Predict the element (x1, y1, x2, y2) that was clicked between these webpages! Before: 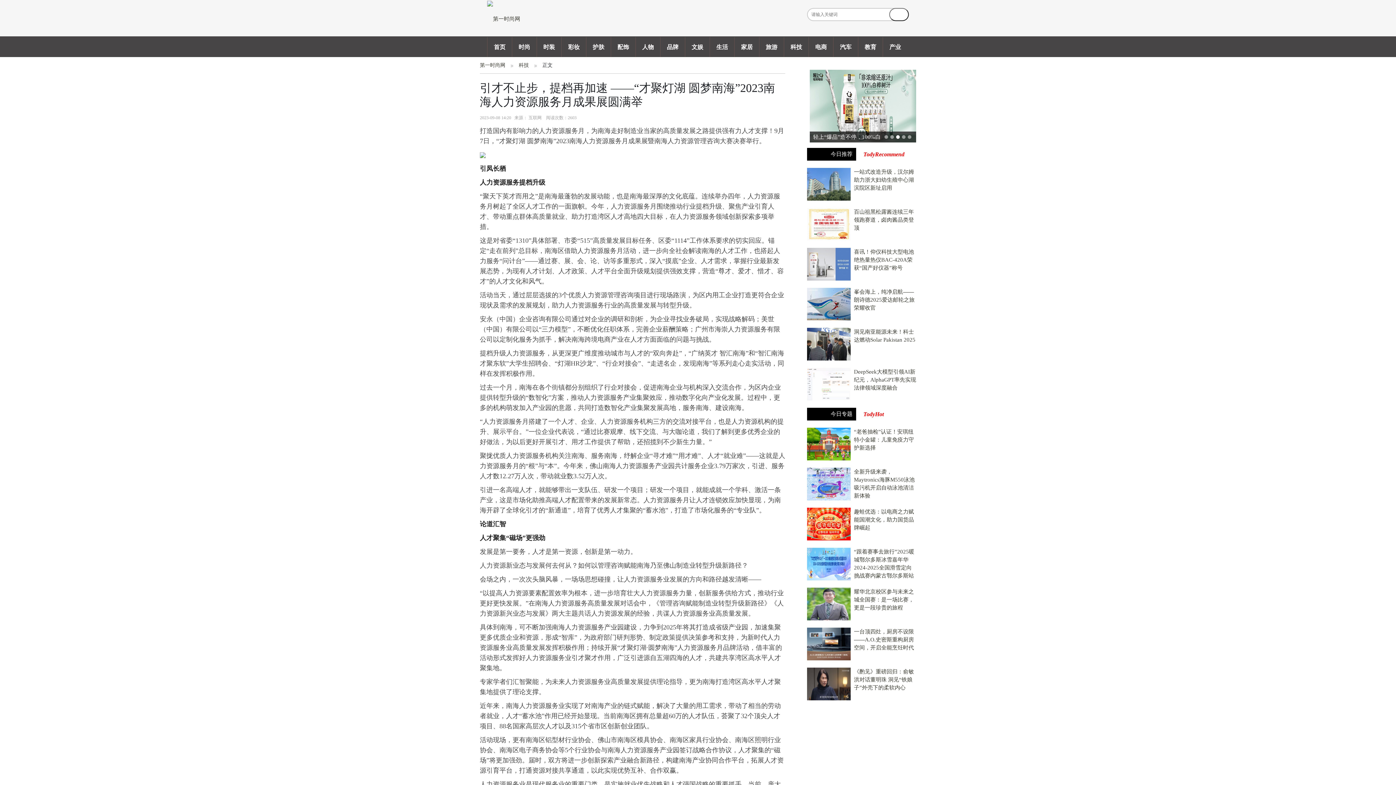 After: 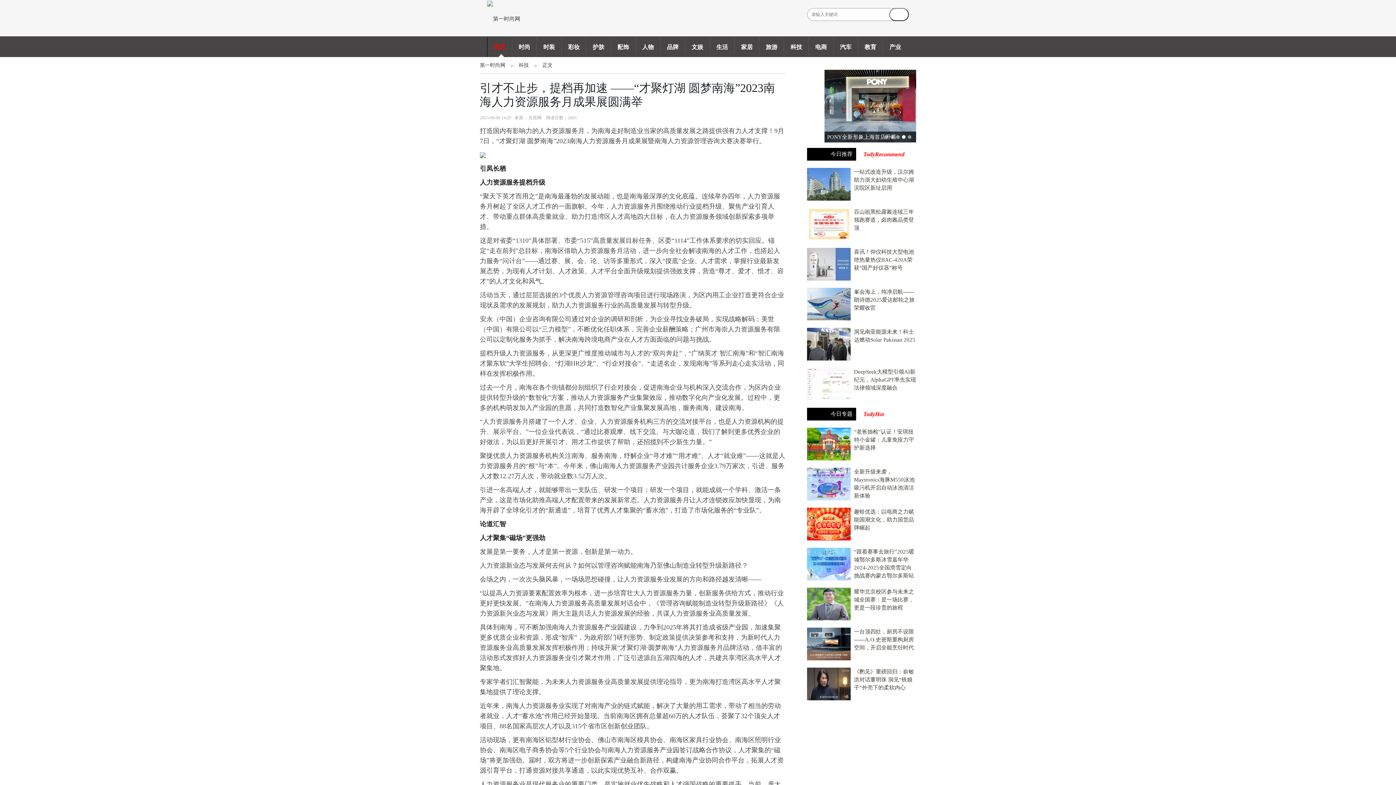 Action: label: 首页 bbox: (487, 36, 512, 56)